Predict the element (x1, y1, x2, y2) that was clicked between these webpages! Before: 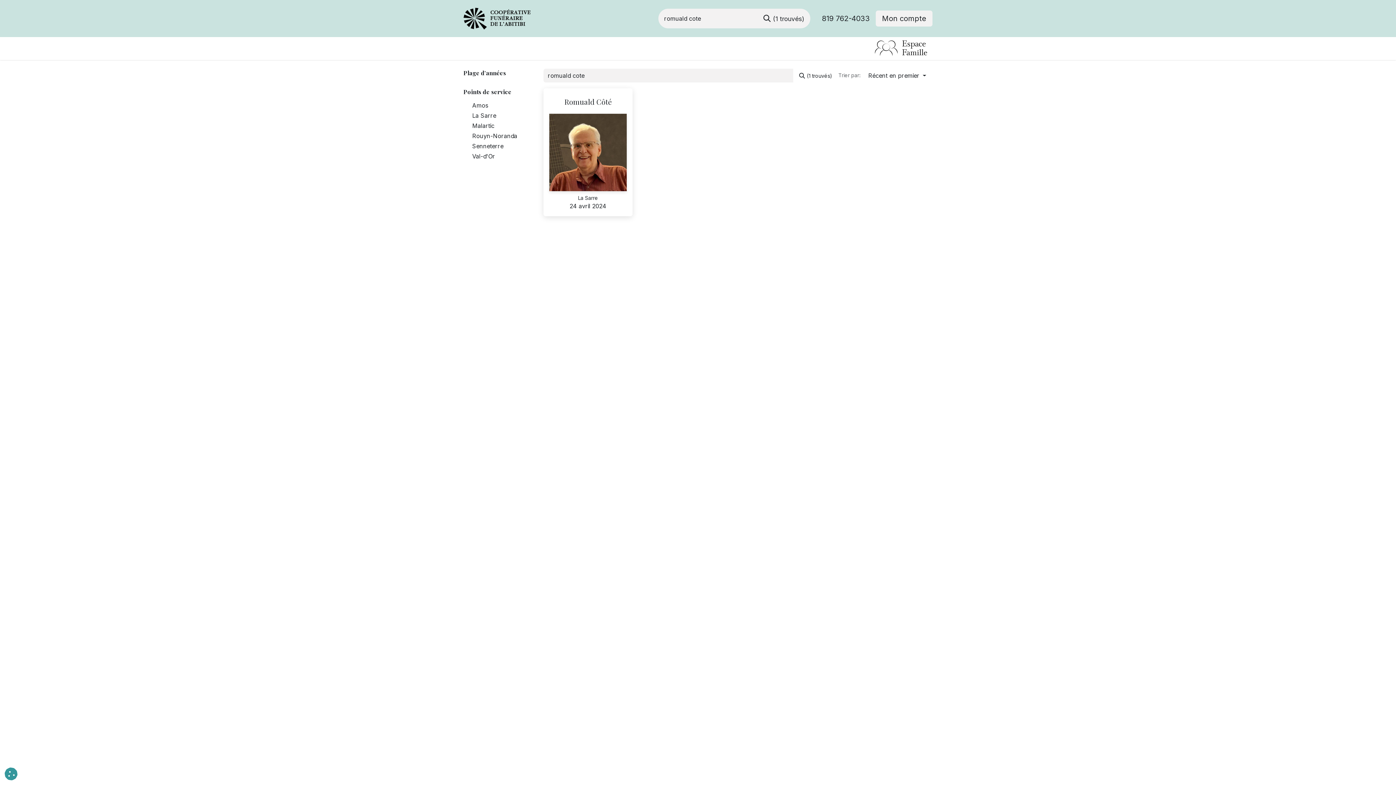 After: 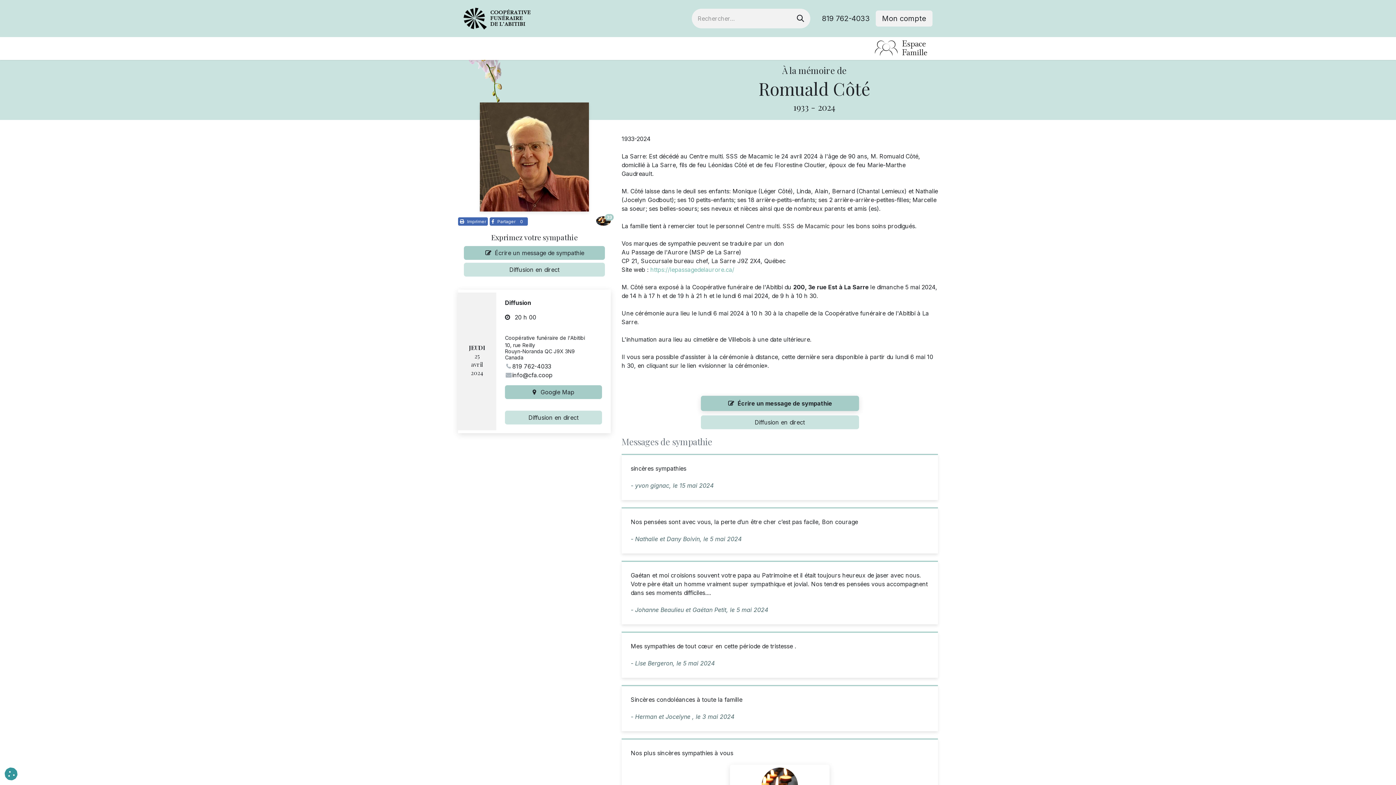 Action: label: Romuald Côté
La Sarre
24 avril 2024 bbox: (543, 88, 632, 216)